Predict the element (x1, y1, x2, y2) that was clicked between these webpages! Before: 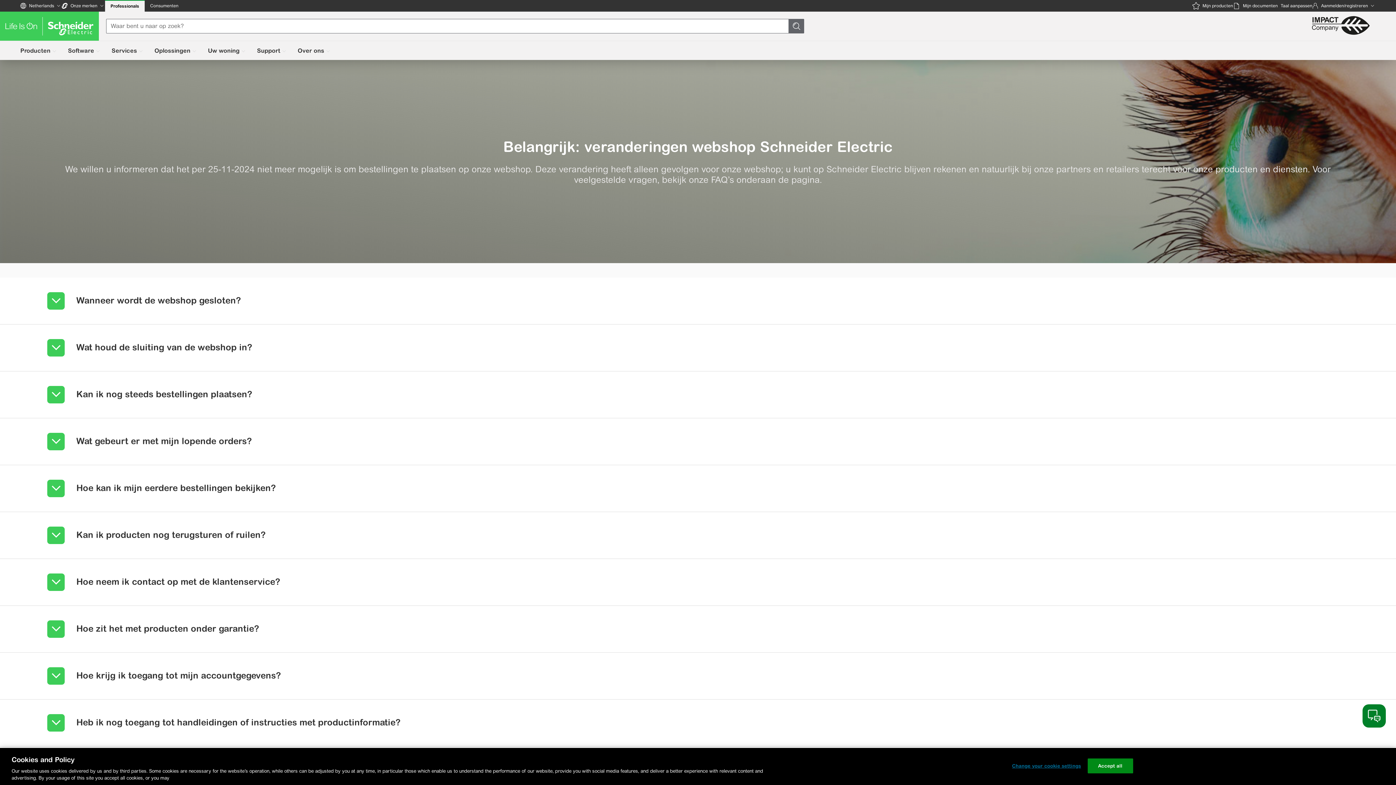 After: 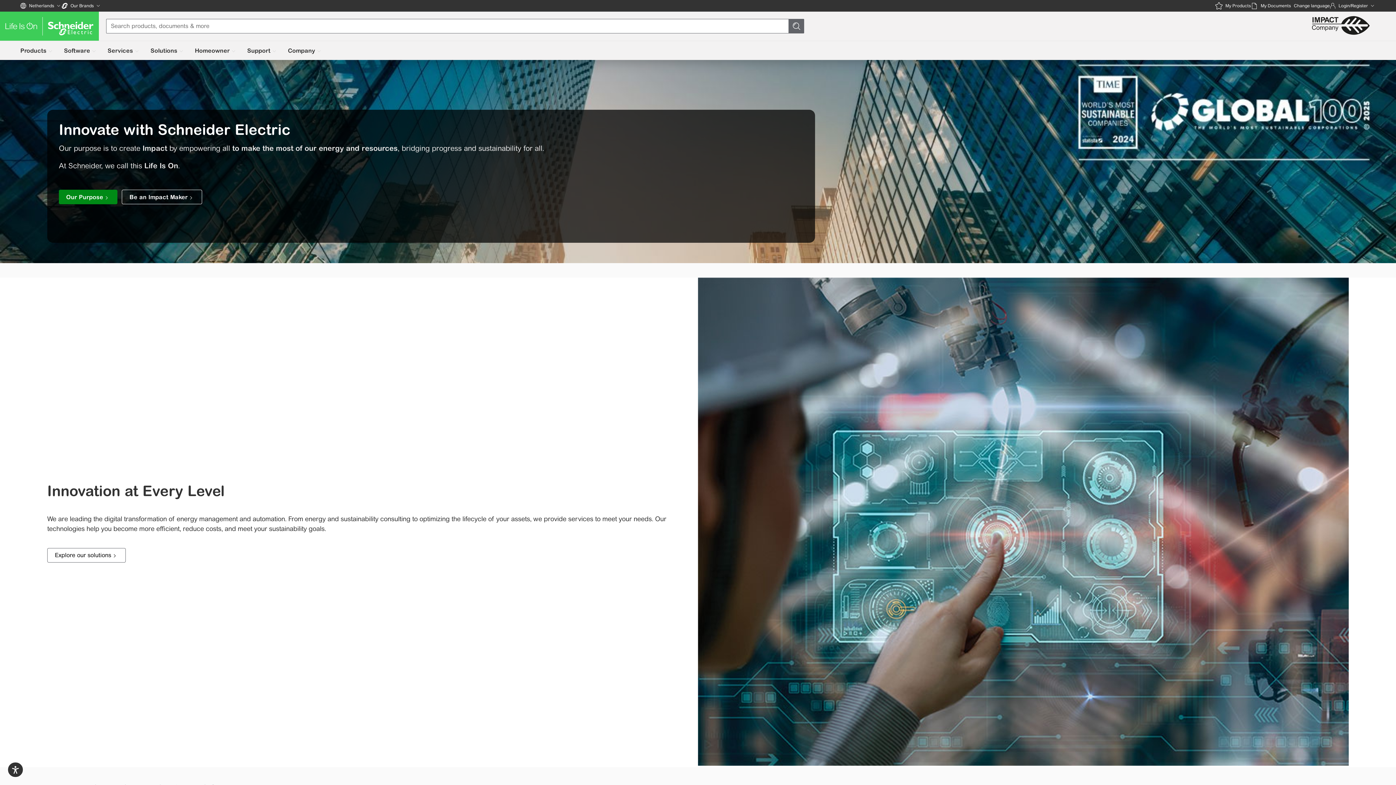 Action: label: Taal aanpassen bbox: (1278, 0, 1312, 11)